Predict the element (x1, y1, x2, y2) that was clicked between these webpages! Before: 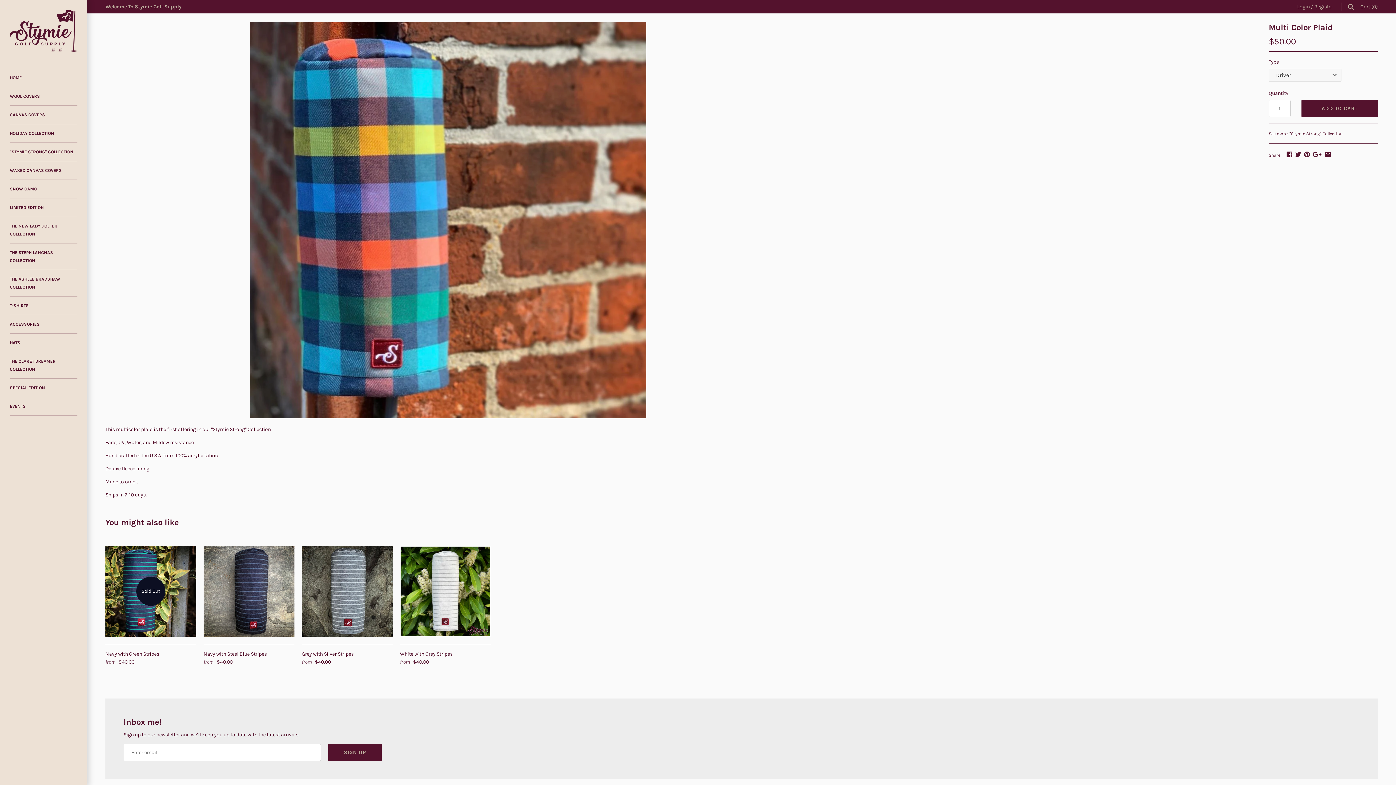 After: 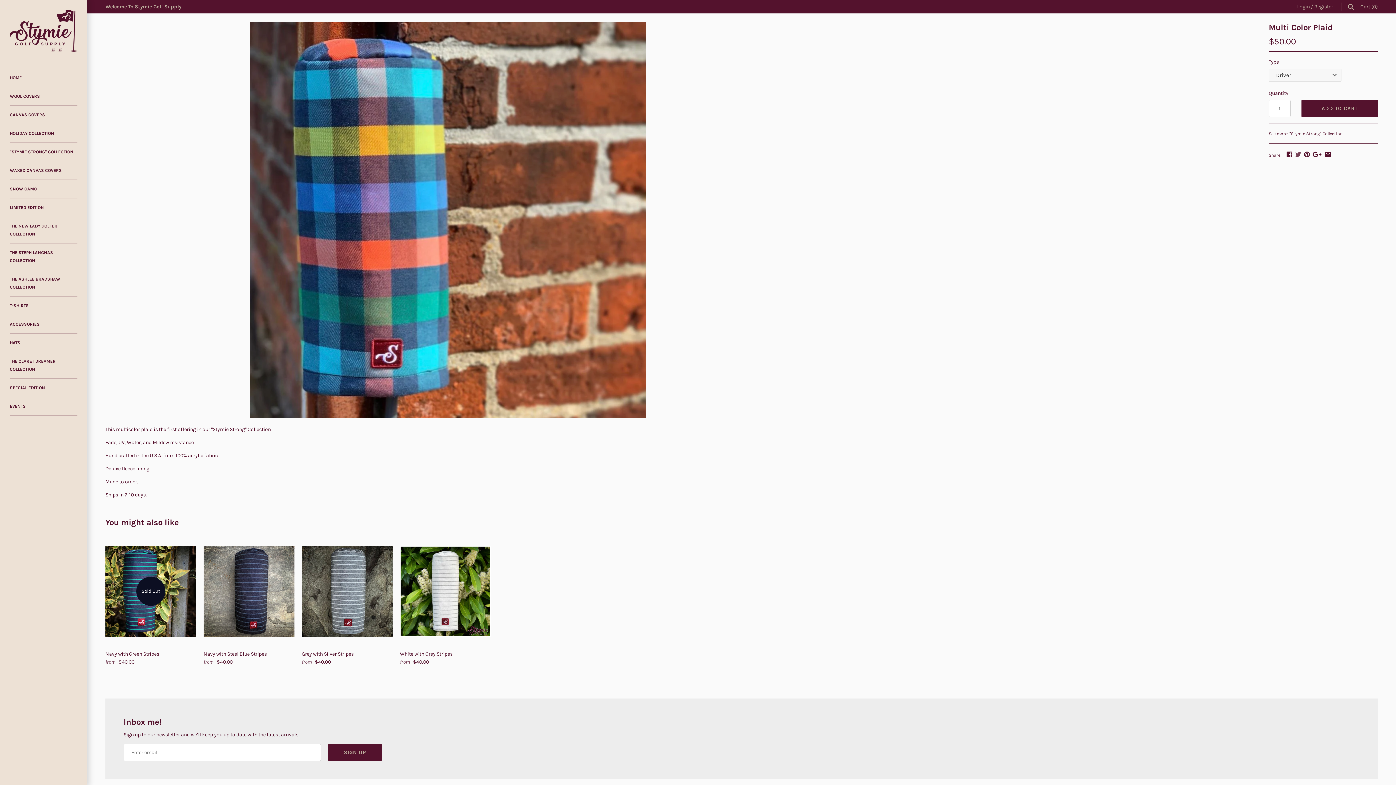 Action: bbox: (1295, 151, 1301, 157)